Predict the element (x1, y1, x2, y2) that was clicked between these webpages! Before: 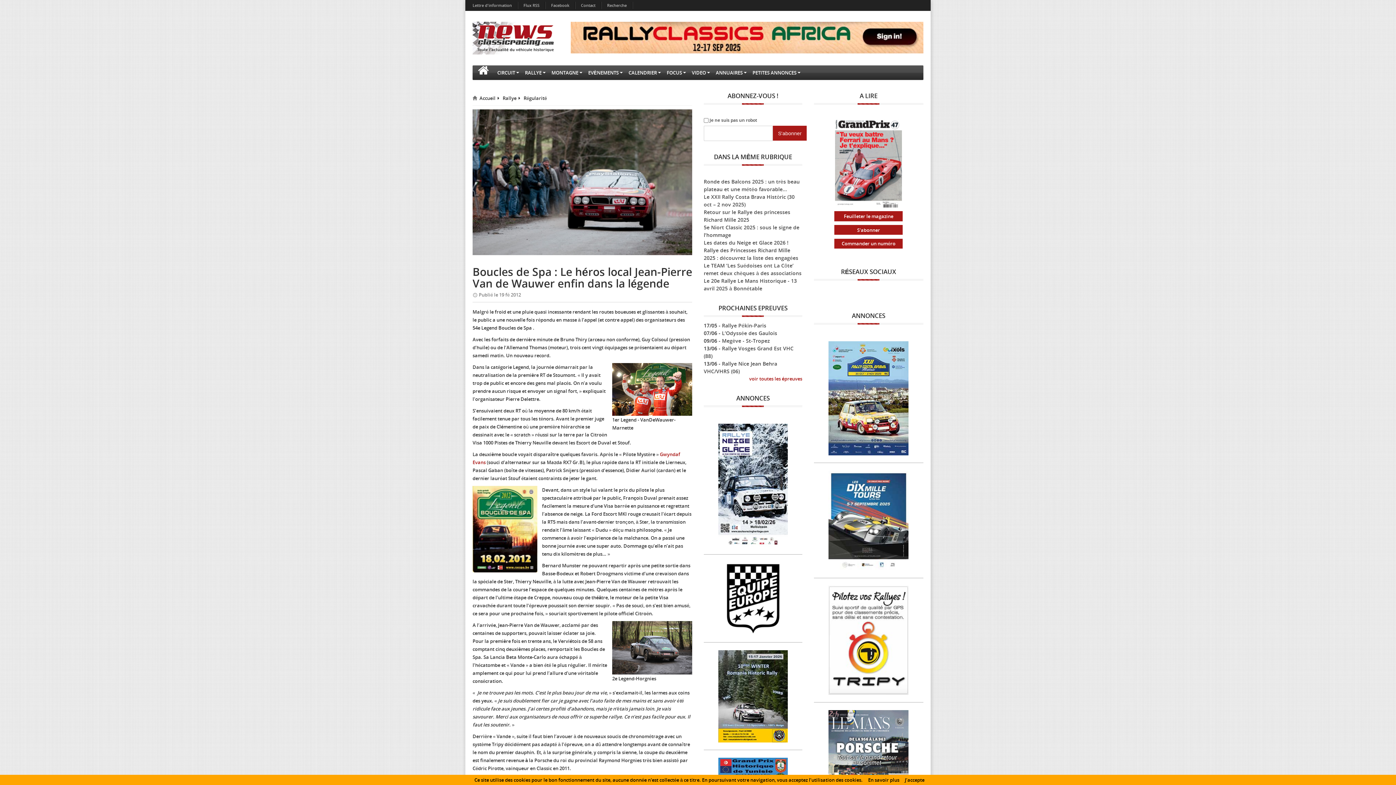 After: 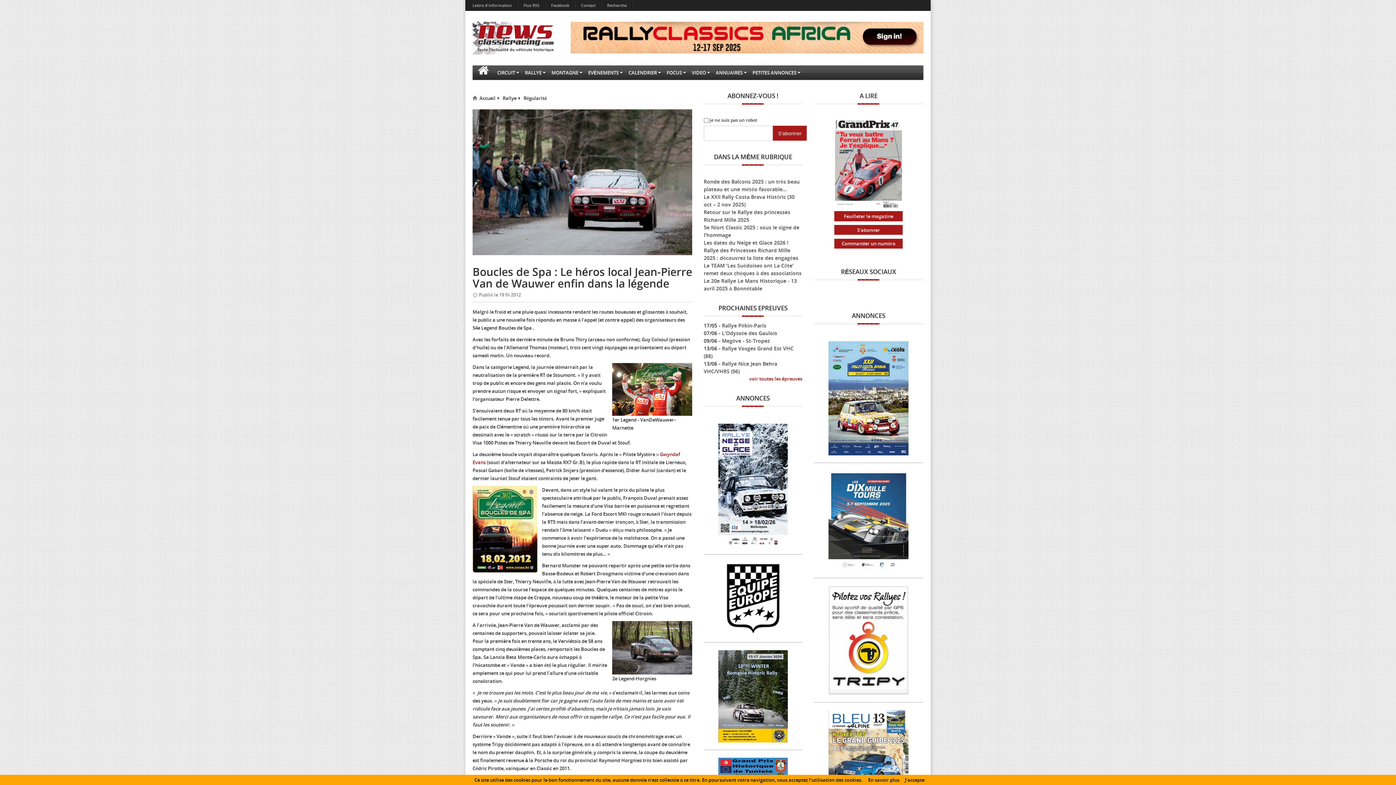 Action: bbox: (868, 777, 899, 783) label: En savoir plus